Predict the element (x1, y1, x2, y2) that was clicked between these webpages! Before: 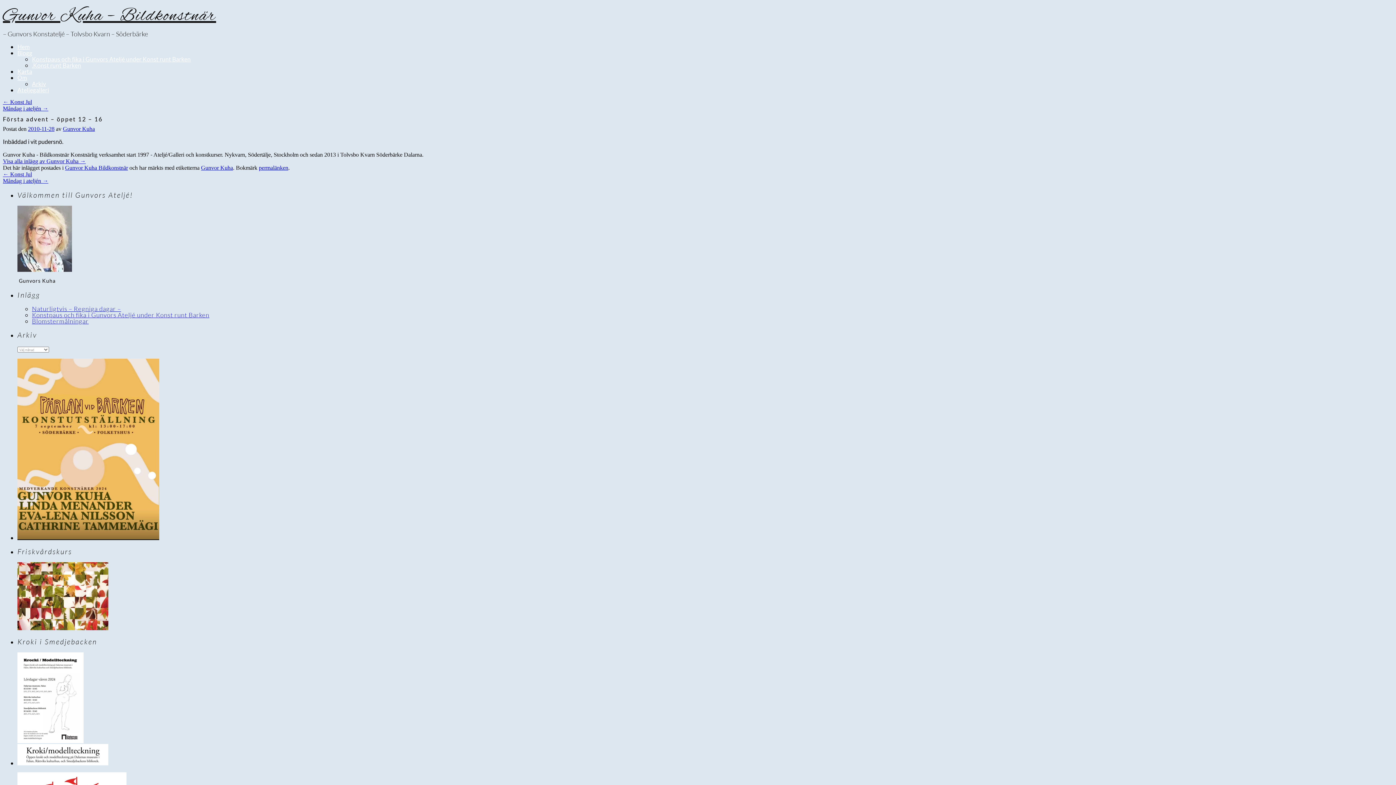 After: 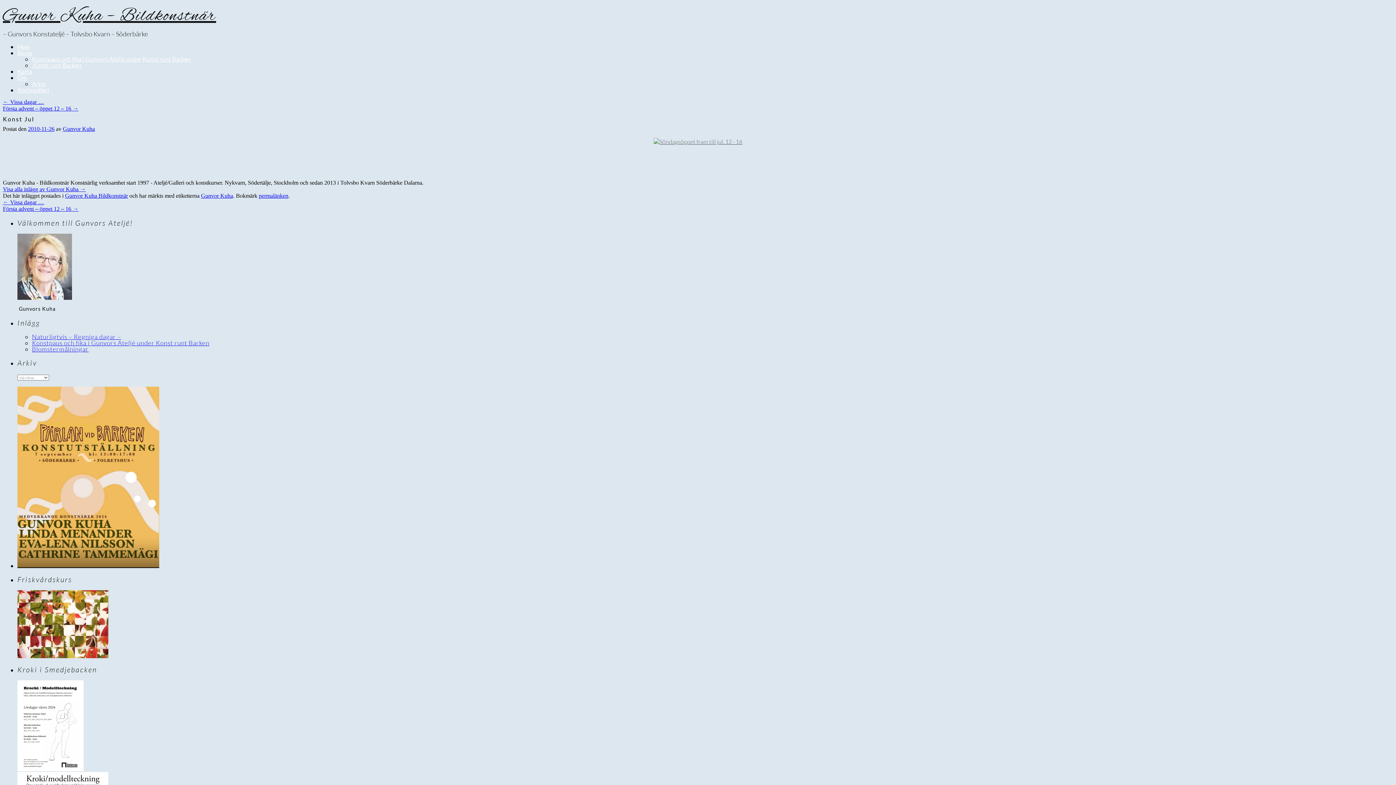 Action: label: ← Konst Jul bbox: (2, 105, 32, 111)